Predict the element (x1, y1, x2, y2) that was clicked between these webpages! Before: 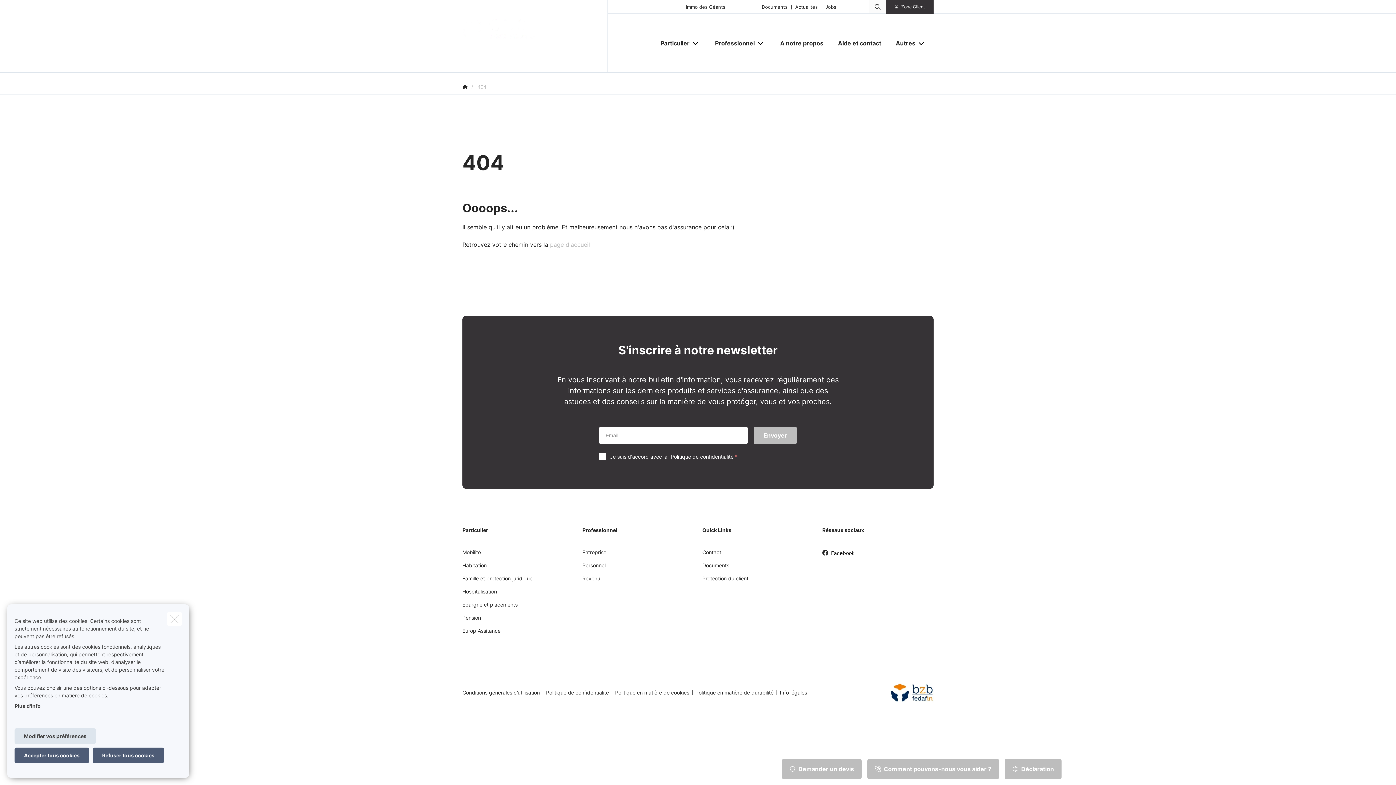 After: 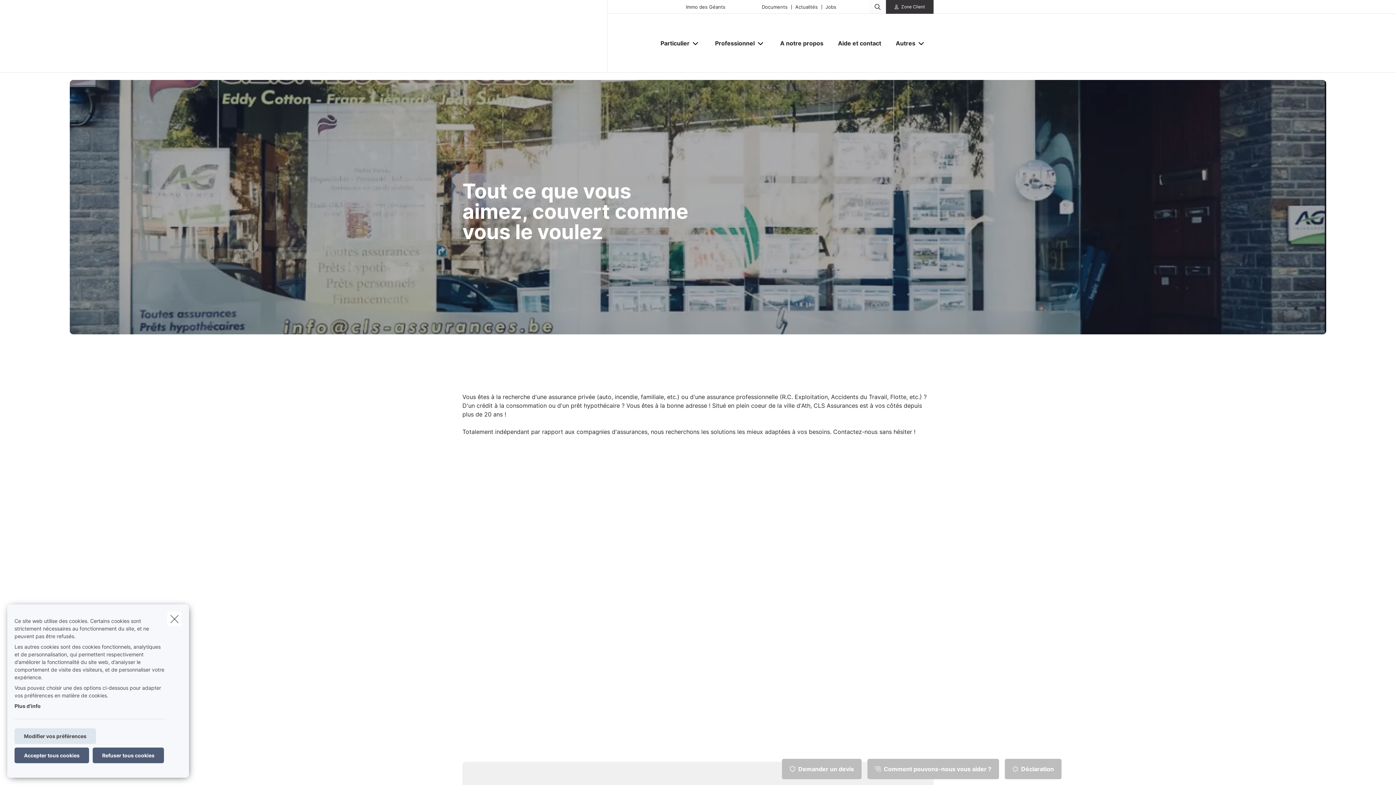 Action: label: Aller à la page d'accueil bbox: (462, 0, 608, 72)